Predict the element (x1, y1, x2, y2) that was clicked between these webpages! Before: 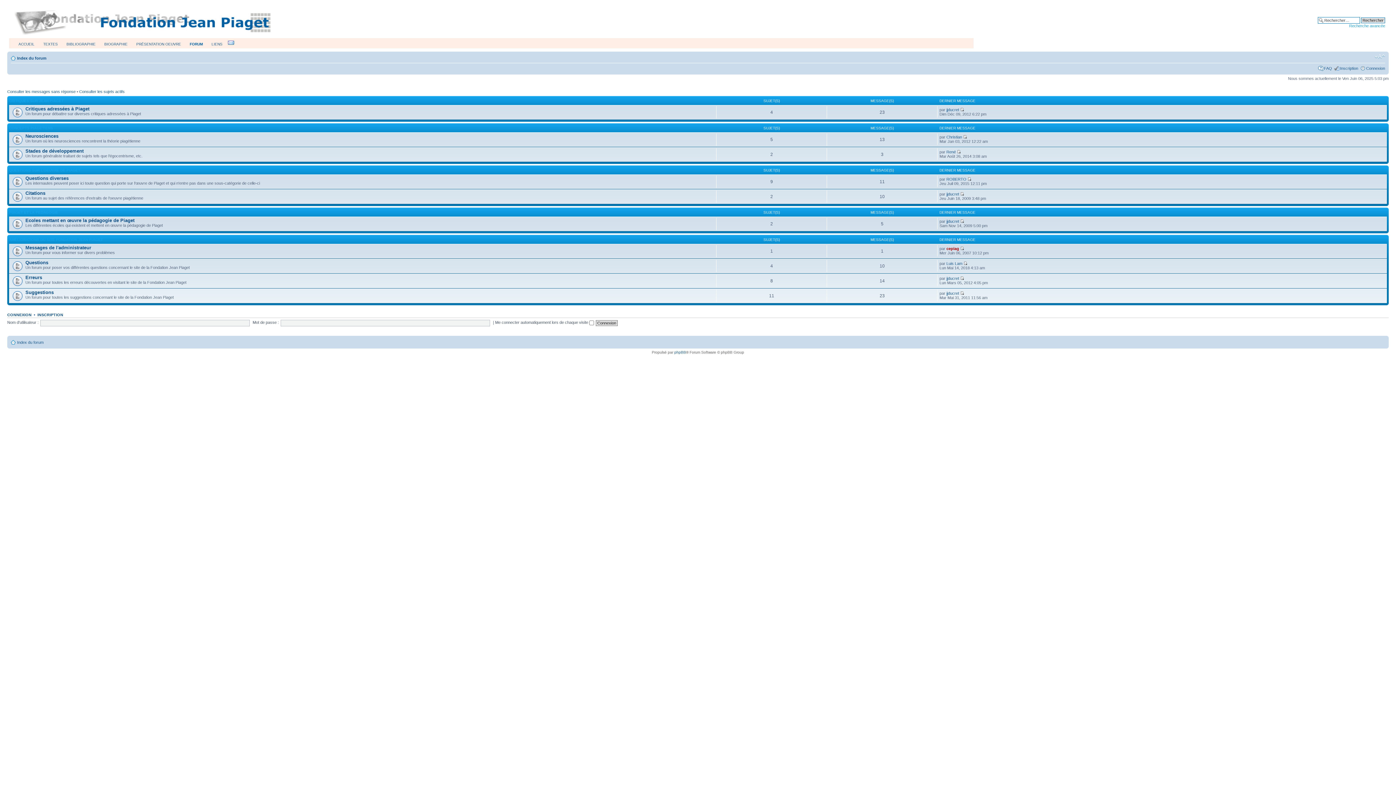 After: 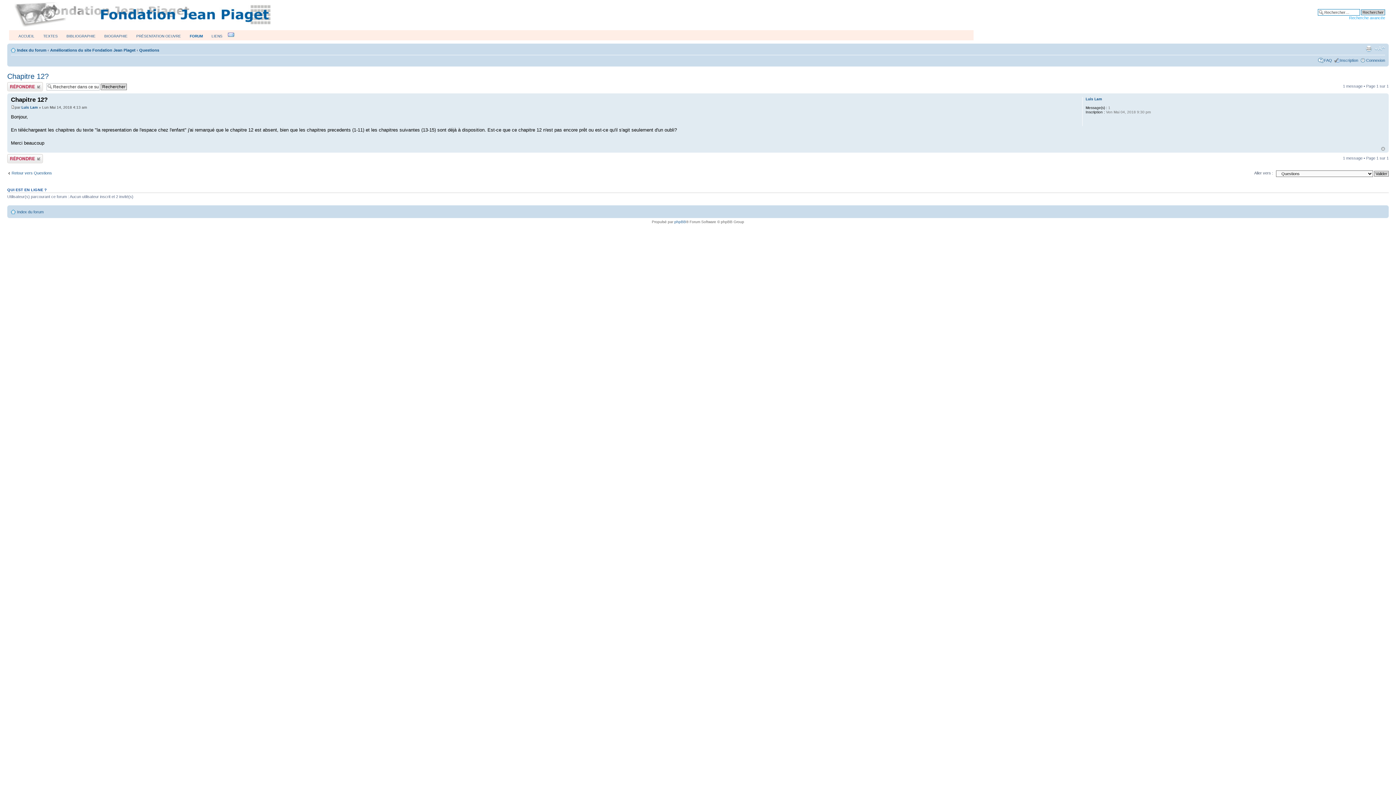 Action: bbox: (963, 261, 967, 265)